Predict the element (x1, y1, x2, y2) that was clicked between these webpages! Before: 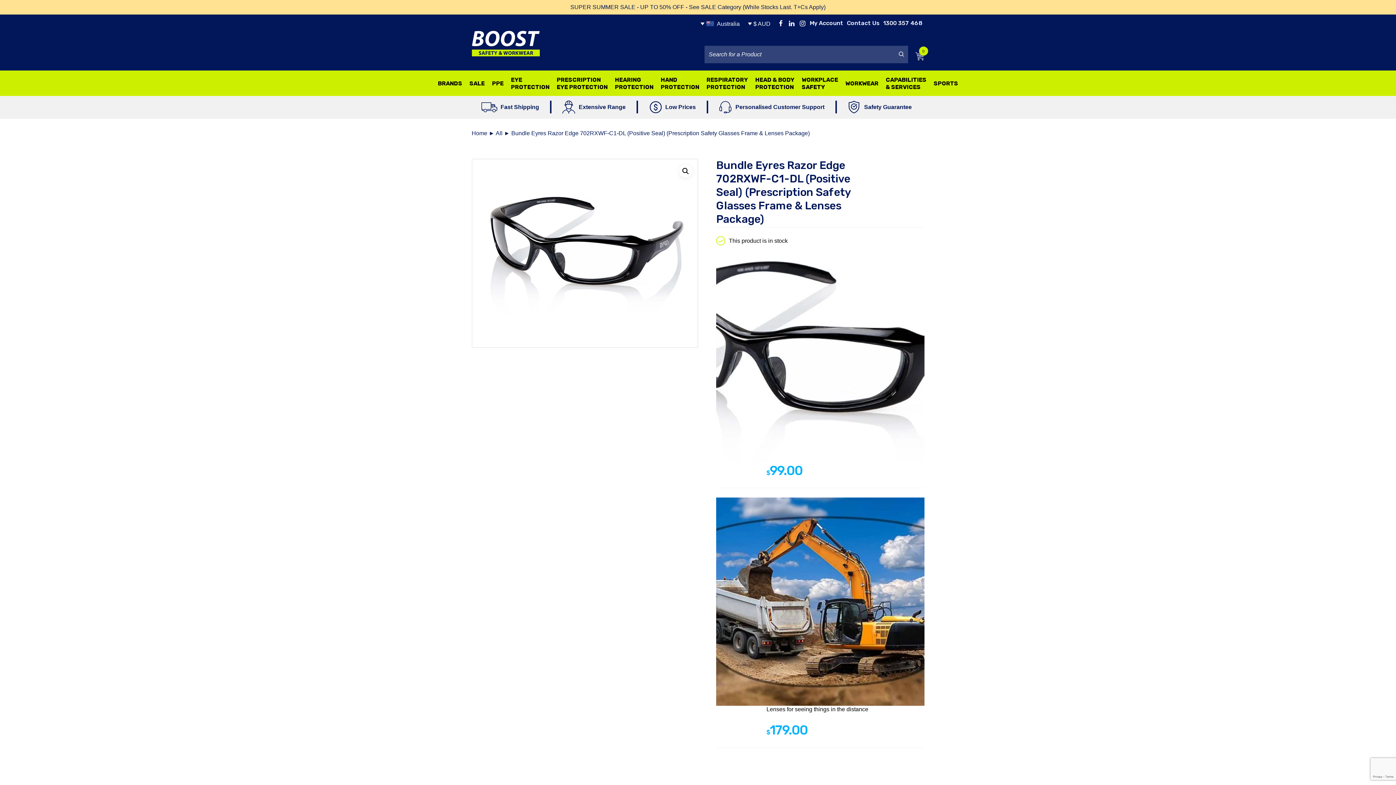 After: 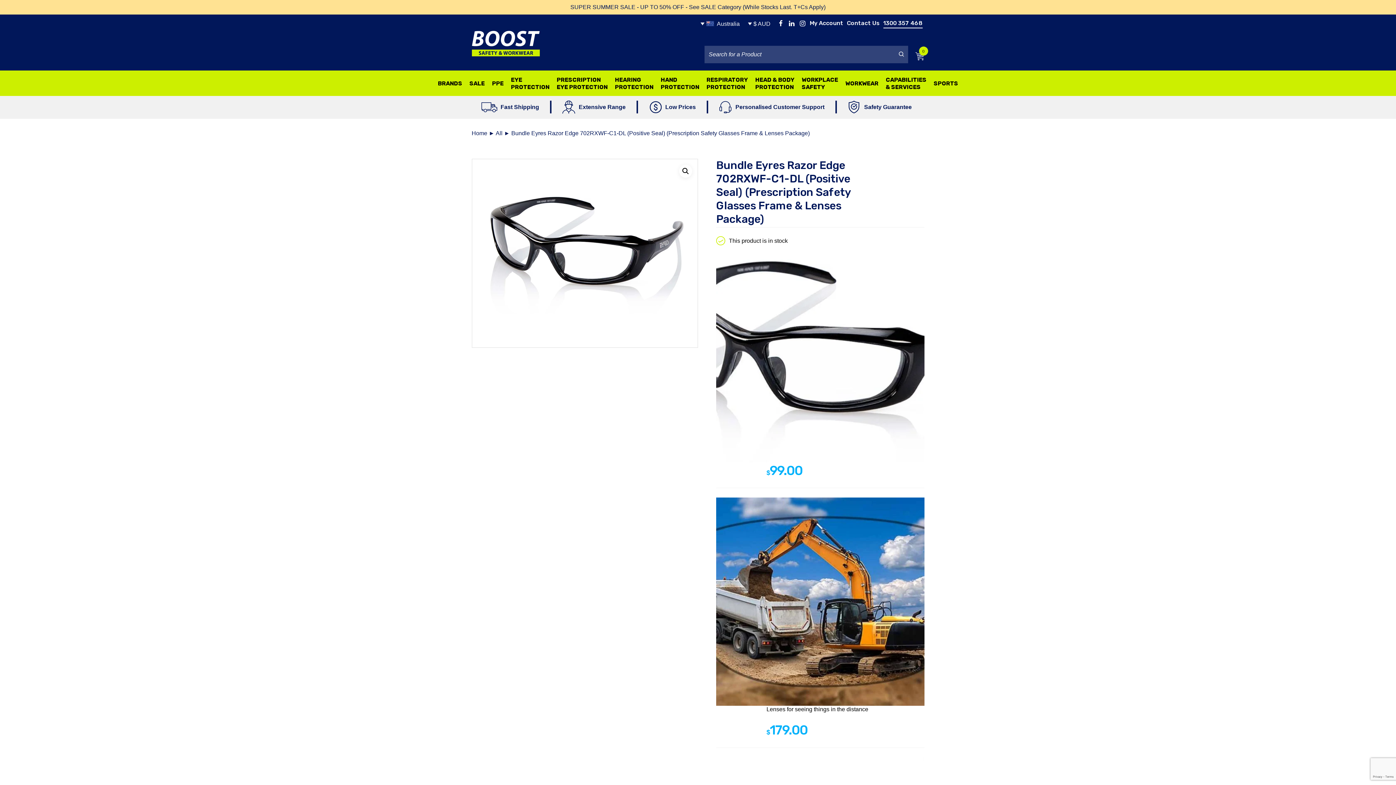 Action: label: 1300 357 468 bbox: (883, 18, 922, 28)